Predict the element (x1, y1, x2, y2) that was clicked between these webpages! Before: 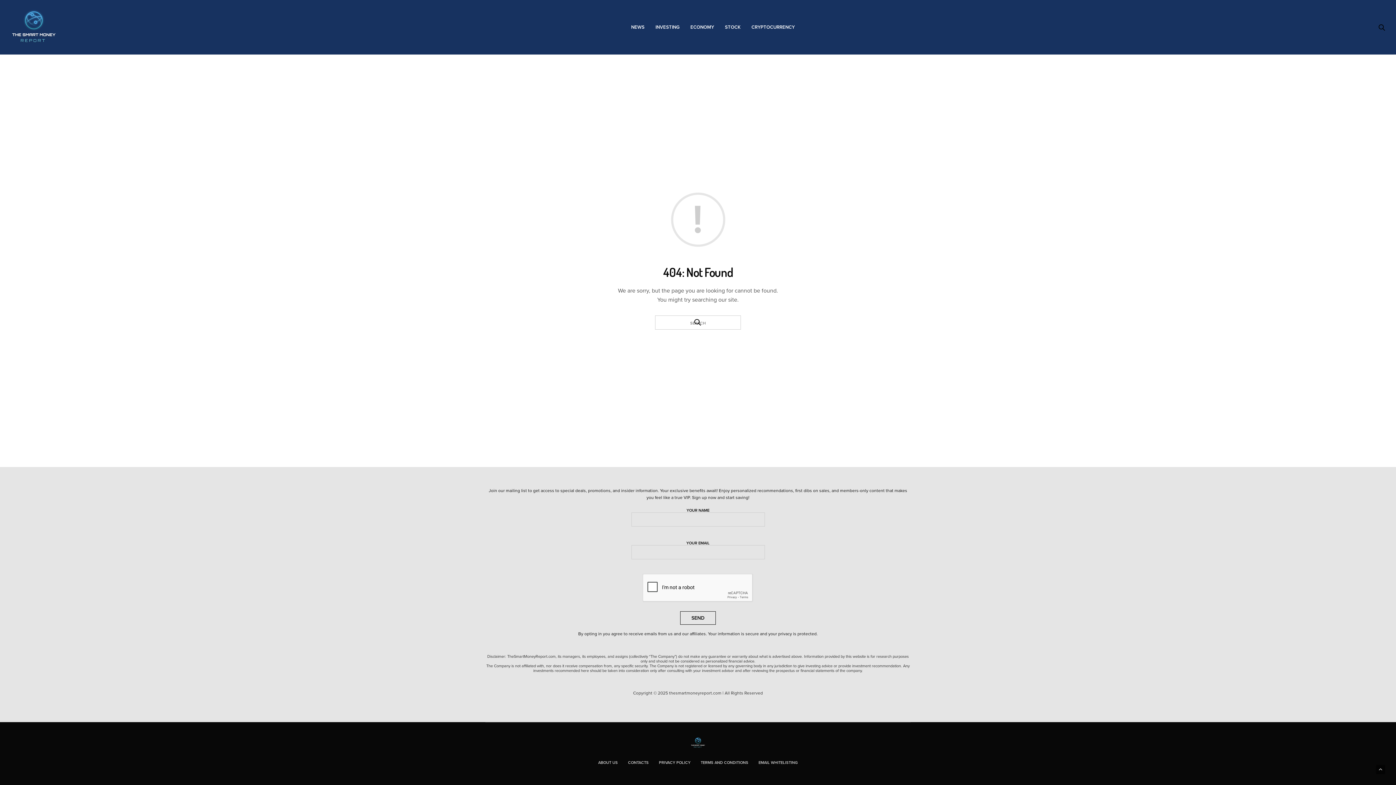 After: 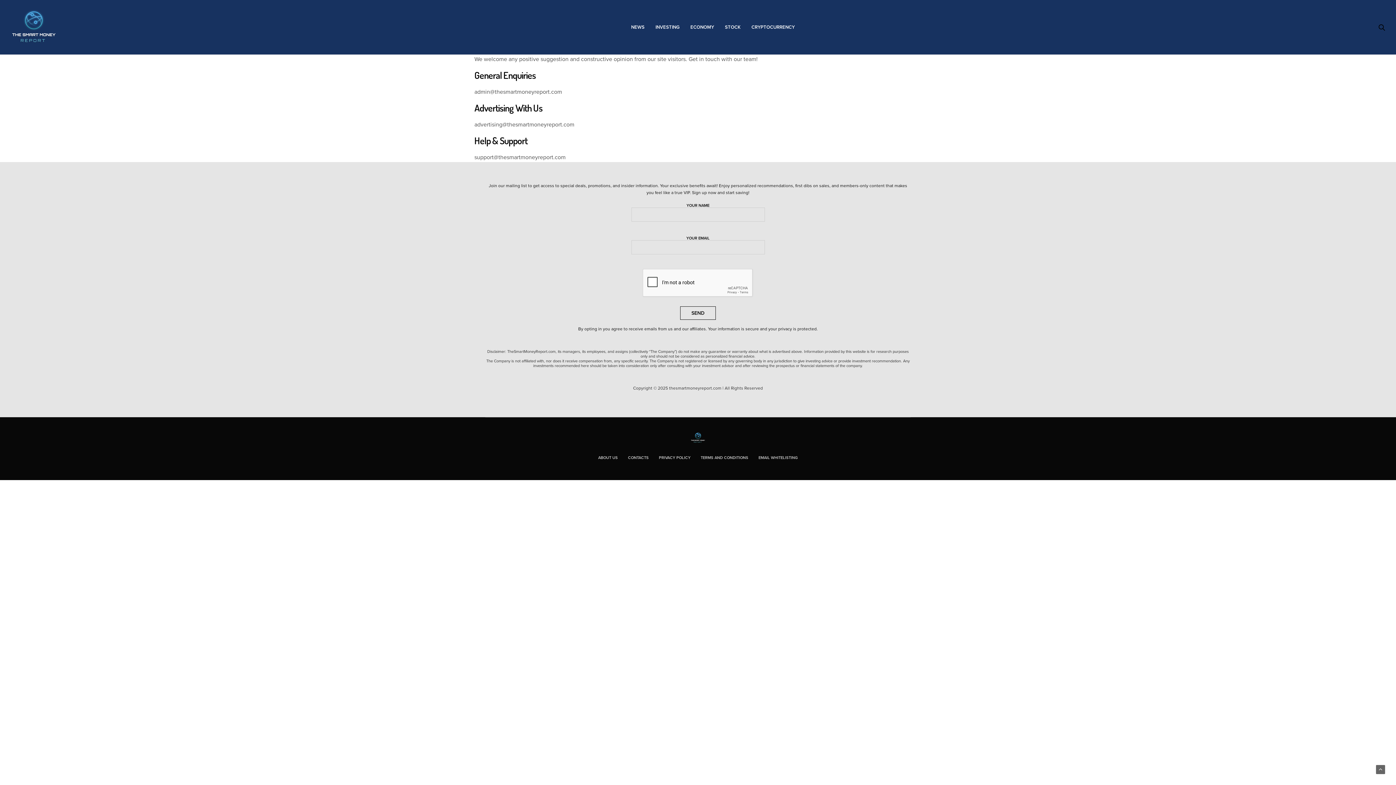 Action: bbox: (628, 760, 648, 765) label: CONTACTS